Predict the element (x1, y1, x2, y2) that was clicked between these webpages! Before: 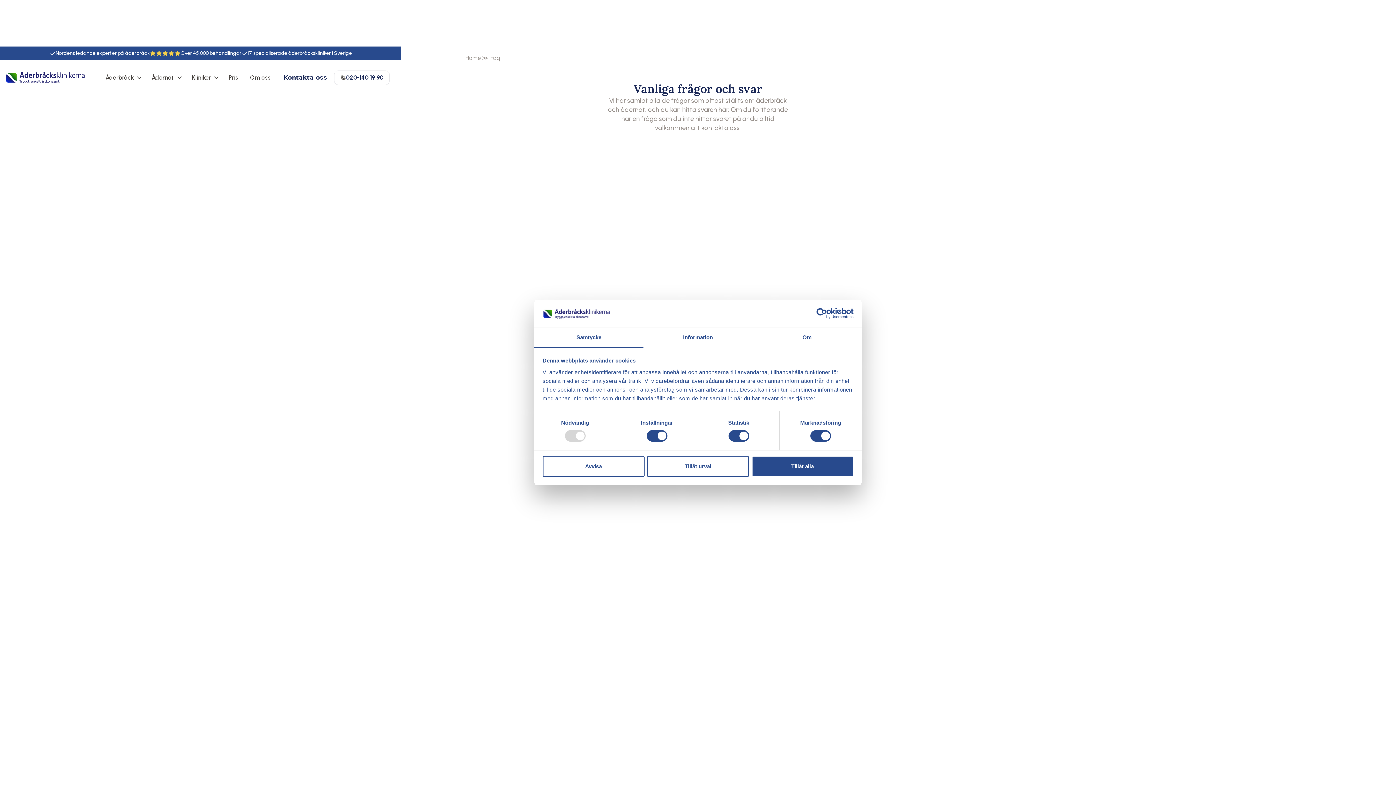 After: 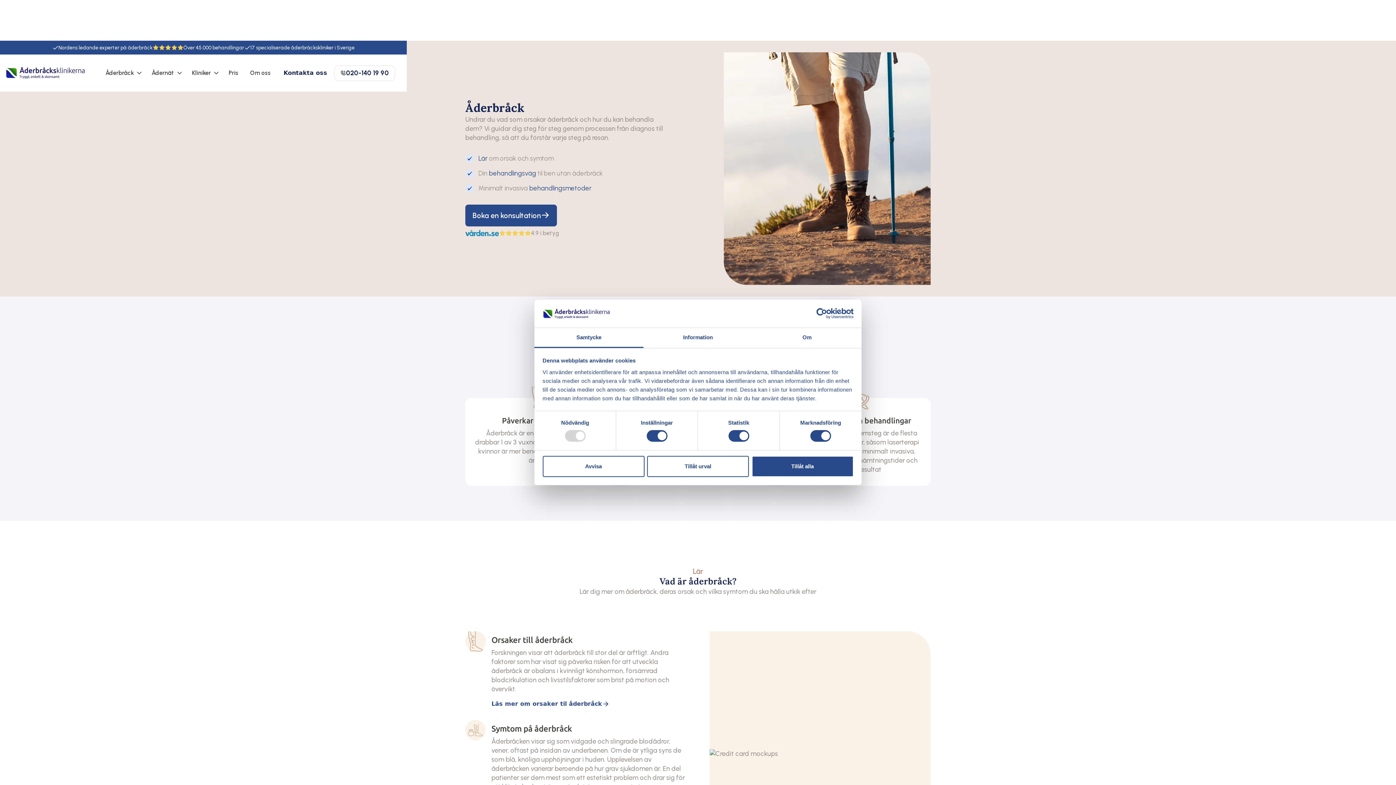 Action: label: Åderbråck bbox: (99, 64, 145, 90)